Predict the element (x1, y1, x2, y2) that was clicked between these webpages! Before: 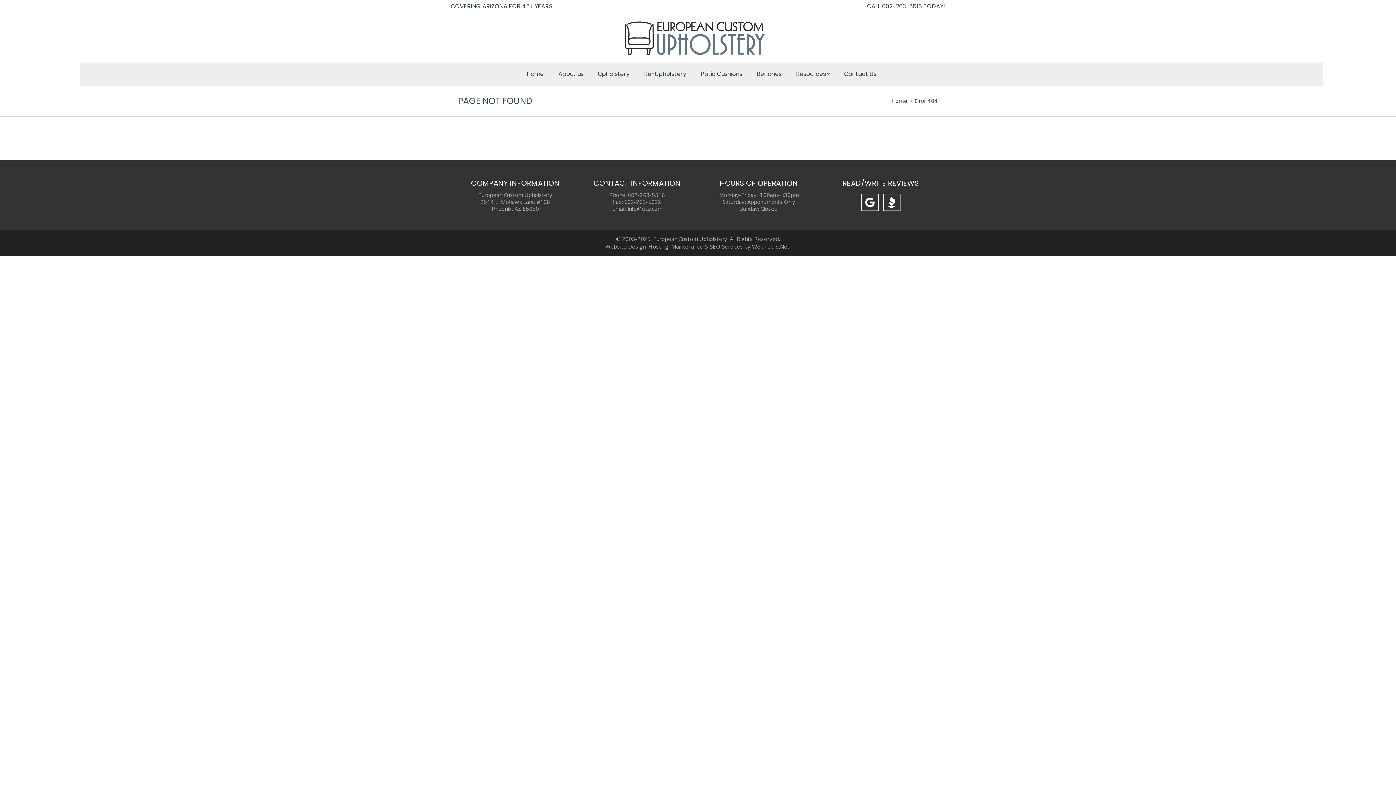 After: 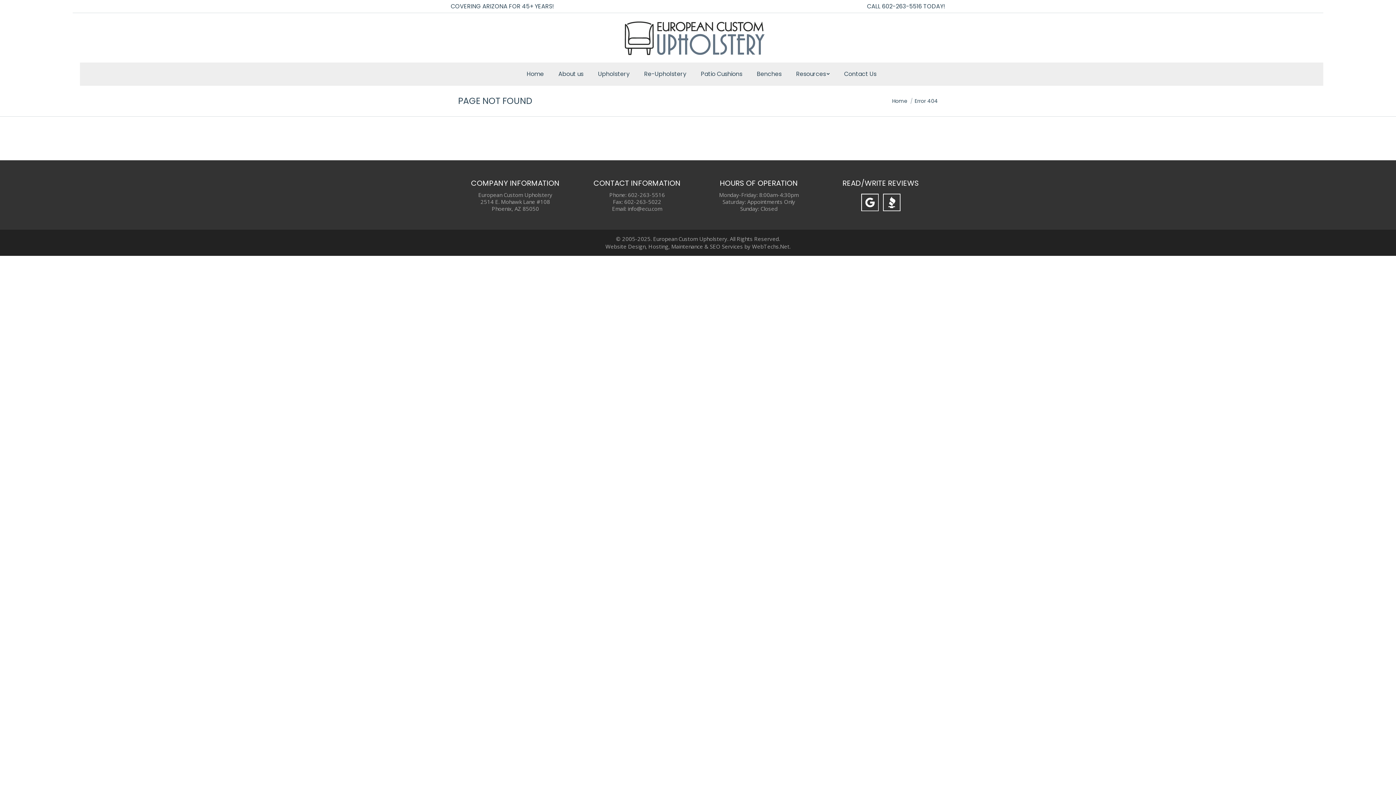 Action: bbox: (861, 193, 878, 211)